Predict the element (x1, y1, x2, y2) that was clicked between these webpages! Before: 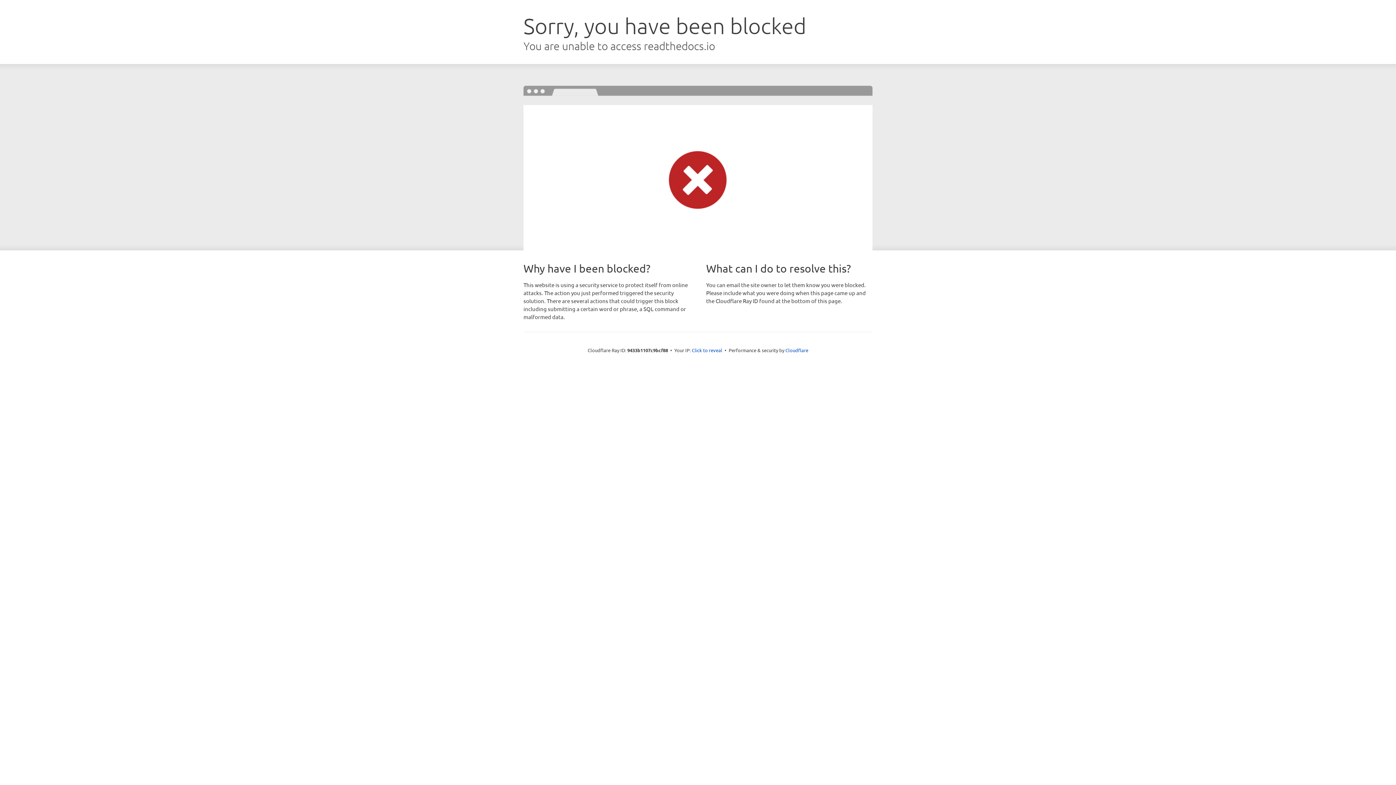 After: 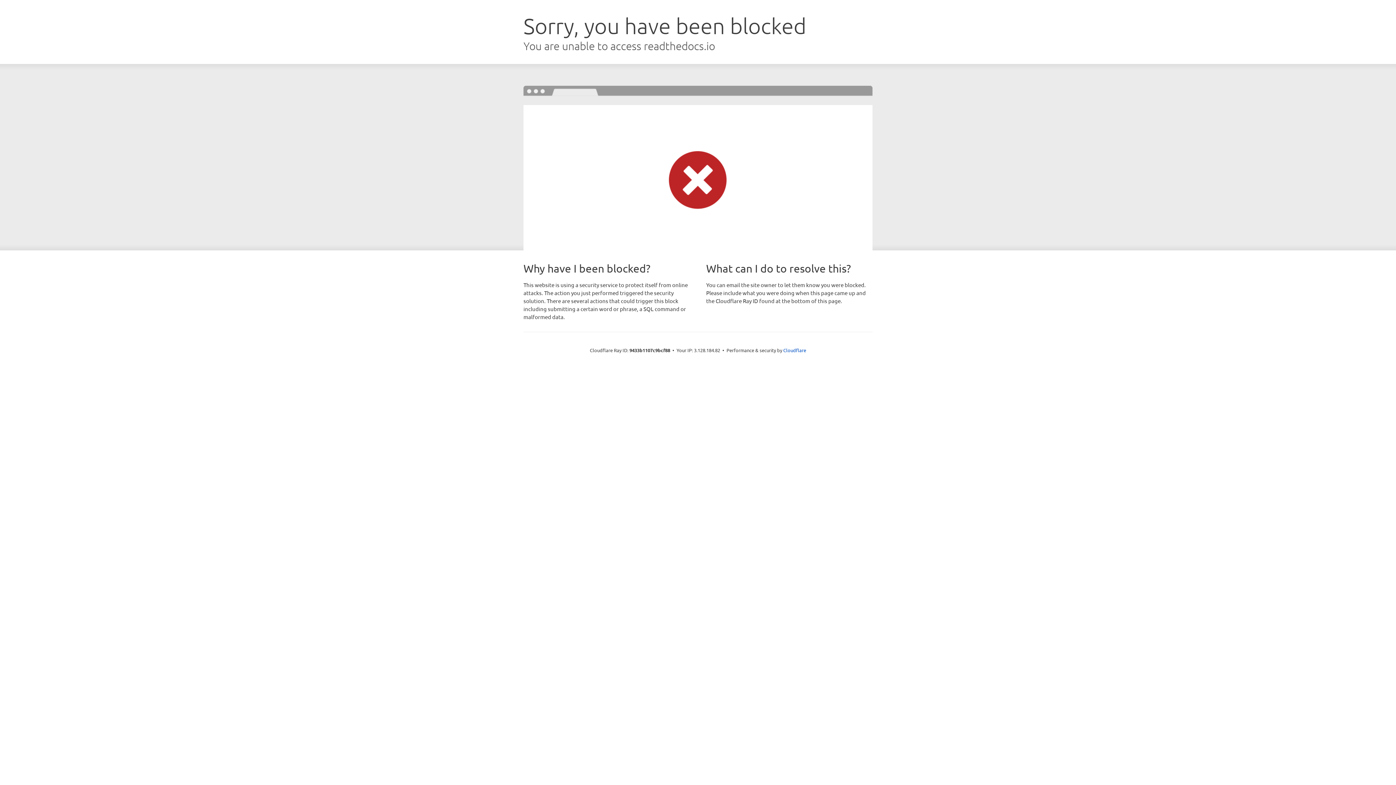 Action: label: Click to reveal bbox: (692, 346, 722, 353)